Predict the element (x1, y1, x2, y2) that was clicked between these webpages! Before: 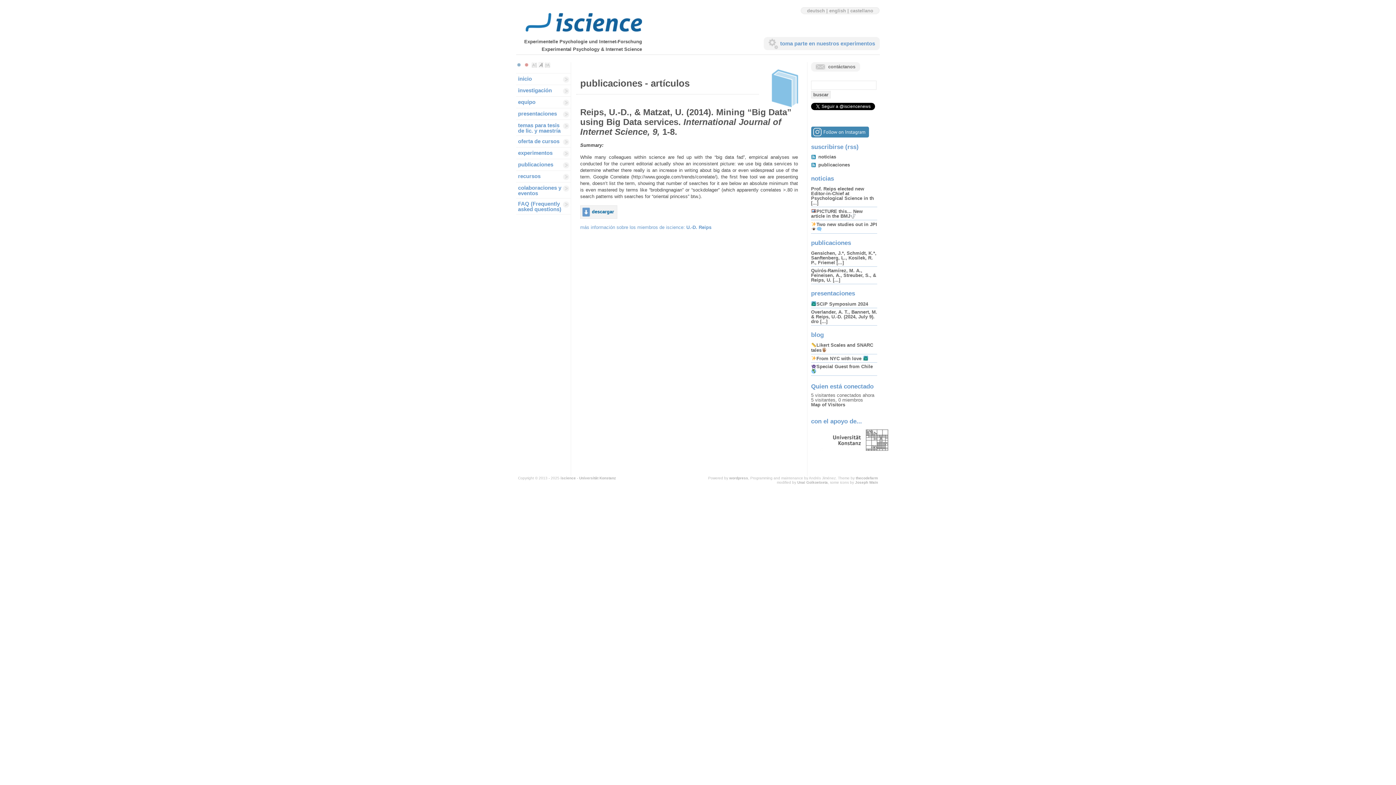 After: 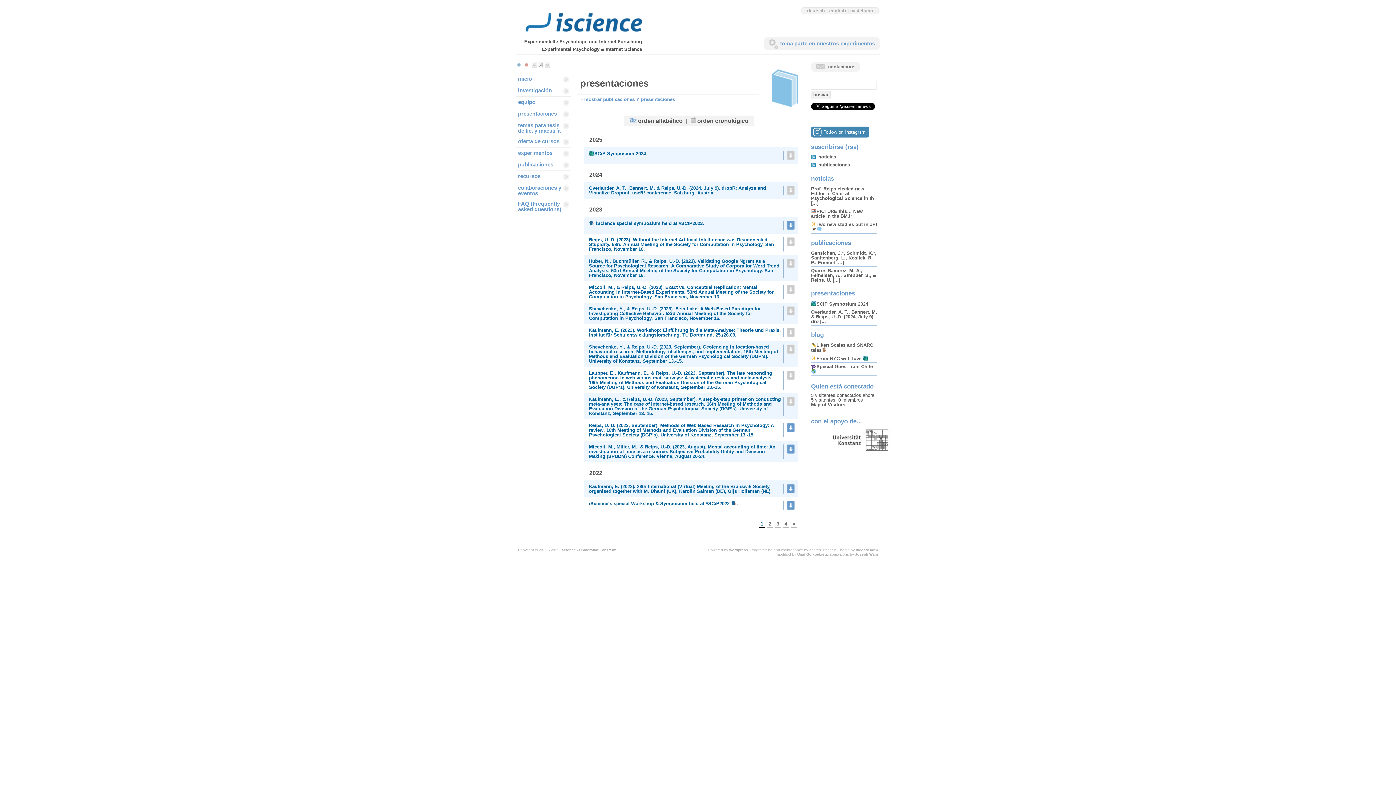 Action: label: presentaciones bbox: (516, 108, 570, 120)